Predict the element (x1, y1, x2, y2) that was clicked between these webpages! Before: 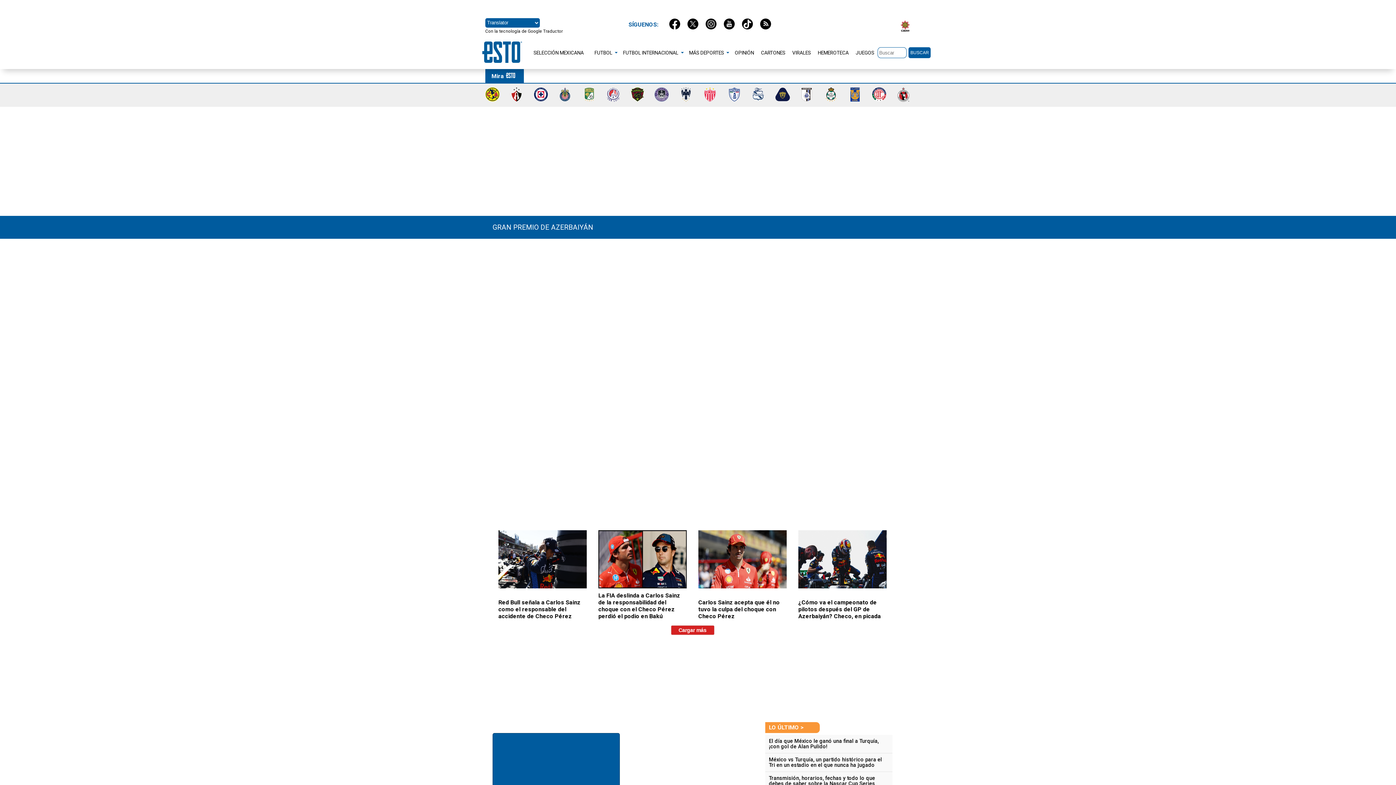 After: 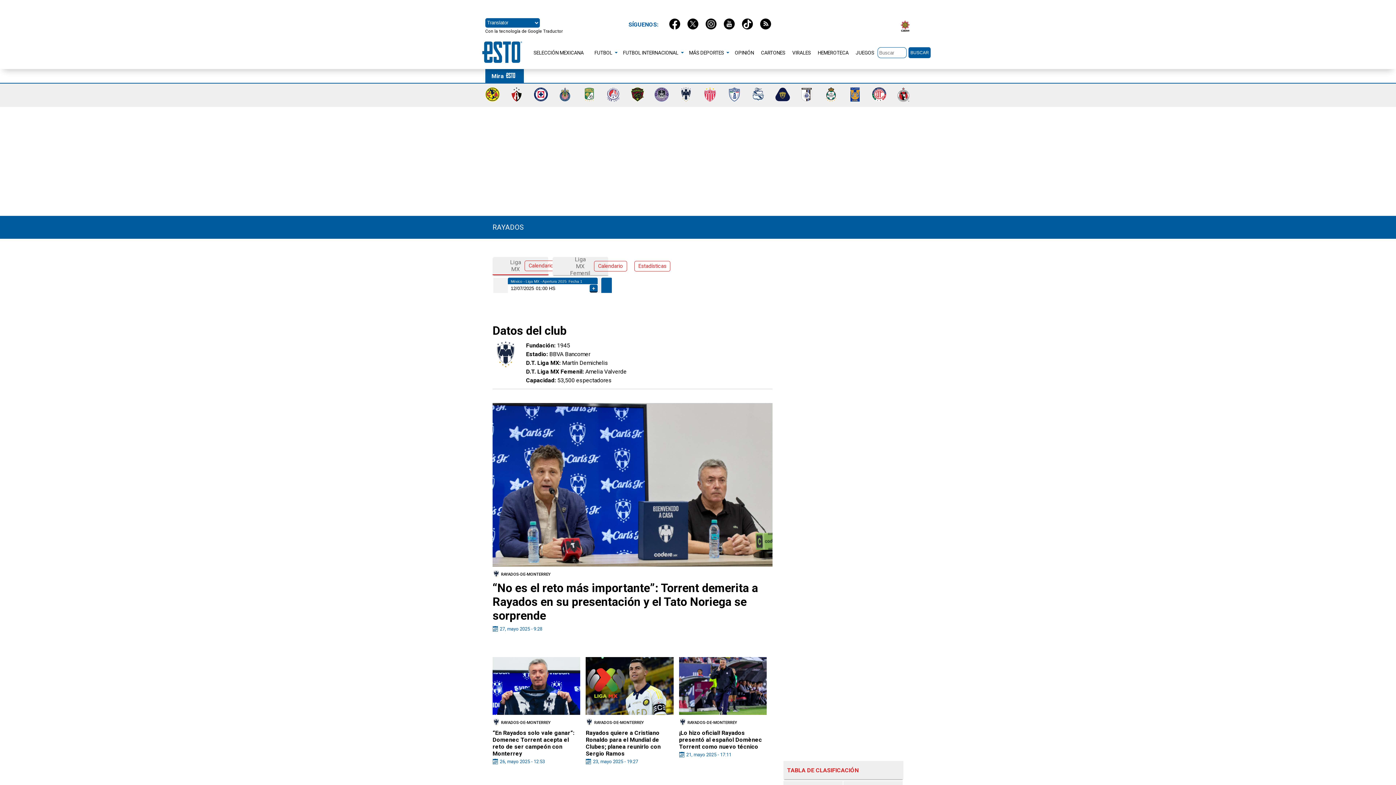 Action: bbox: (678, 96, 693, 103)